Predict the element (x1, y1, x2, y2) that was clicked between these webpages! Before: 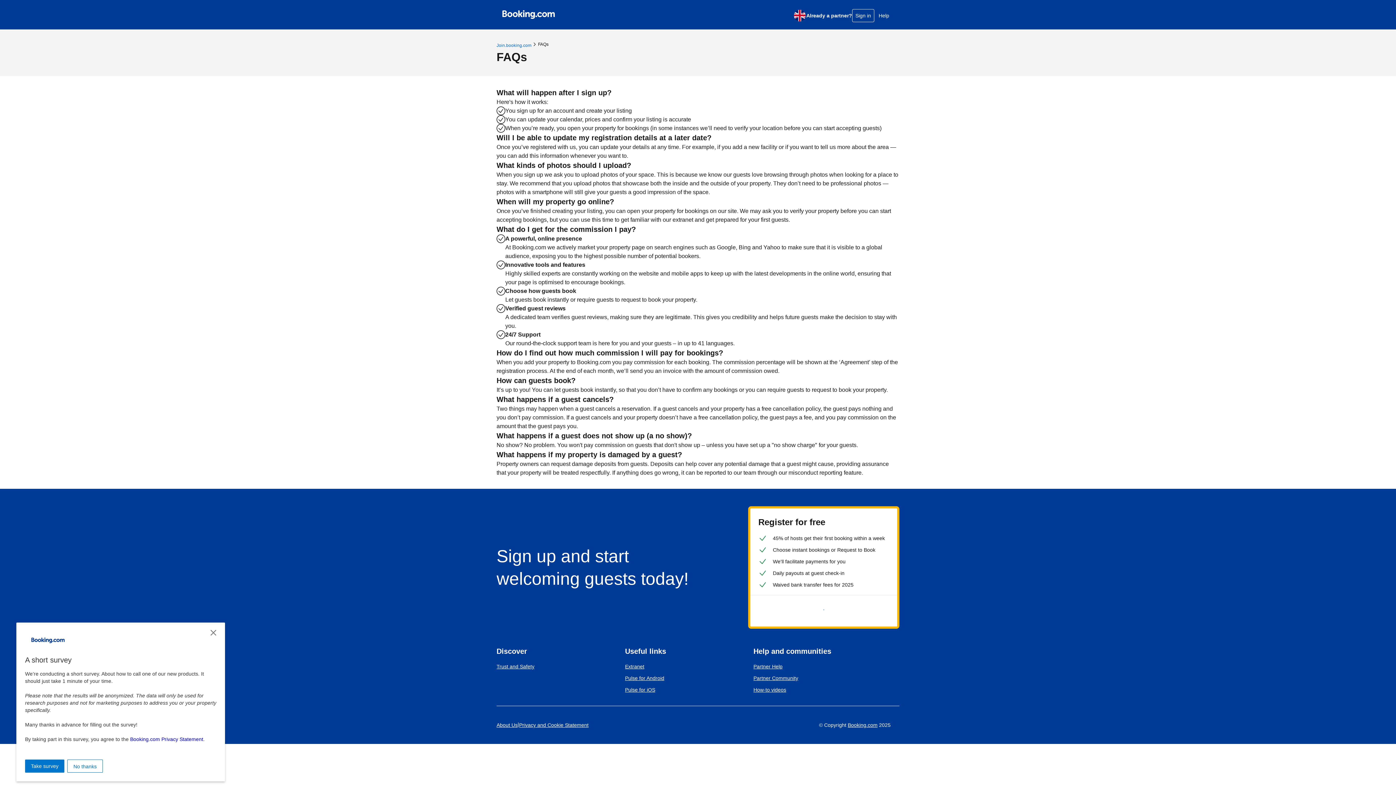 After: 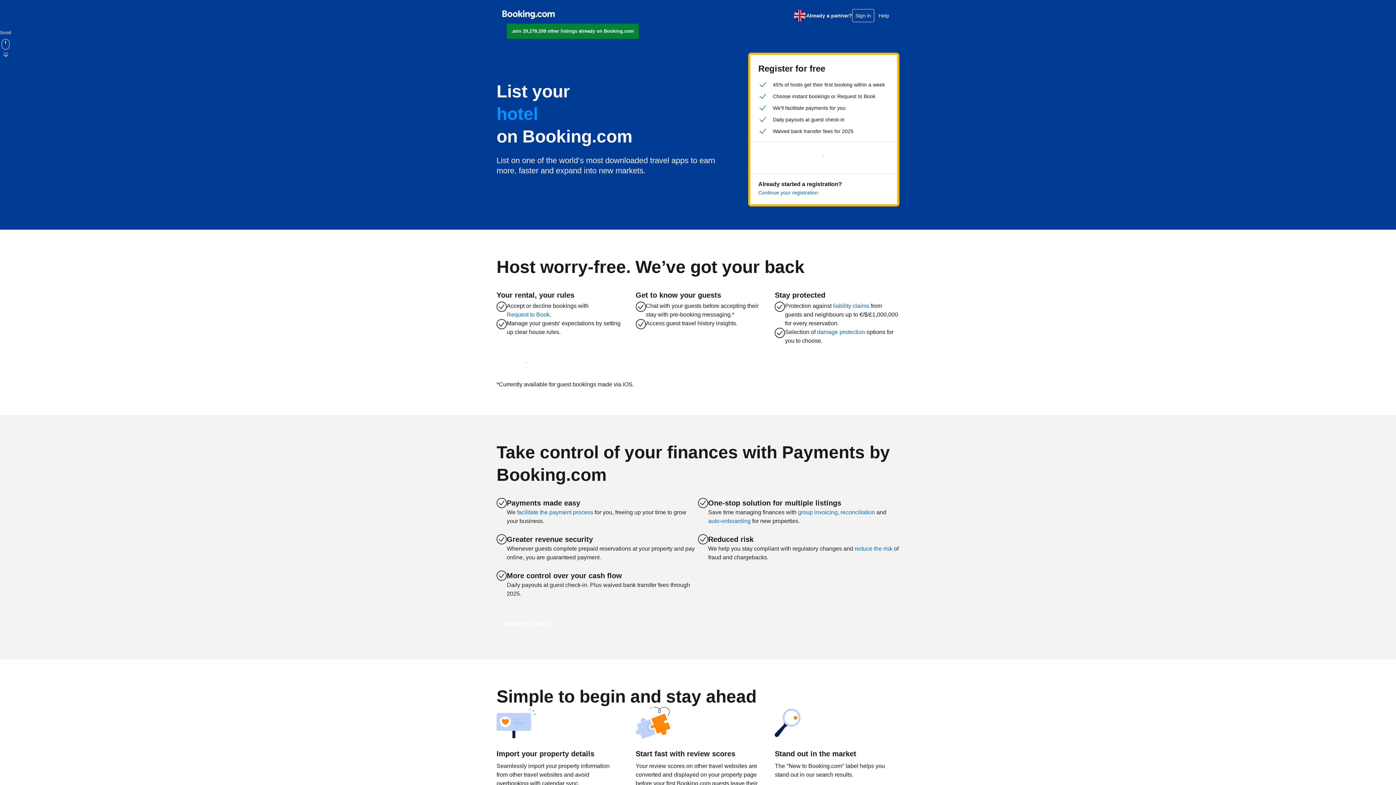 Action: bbox: (502, 7, 554, 21)